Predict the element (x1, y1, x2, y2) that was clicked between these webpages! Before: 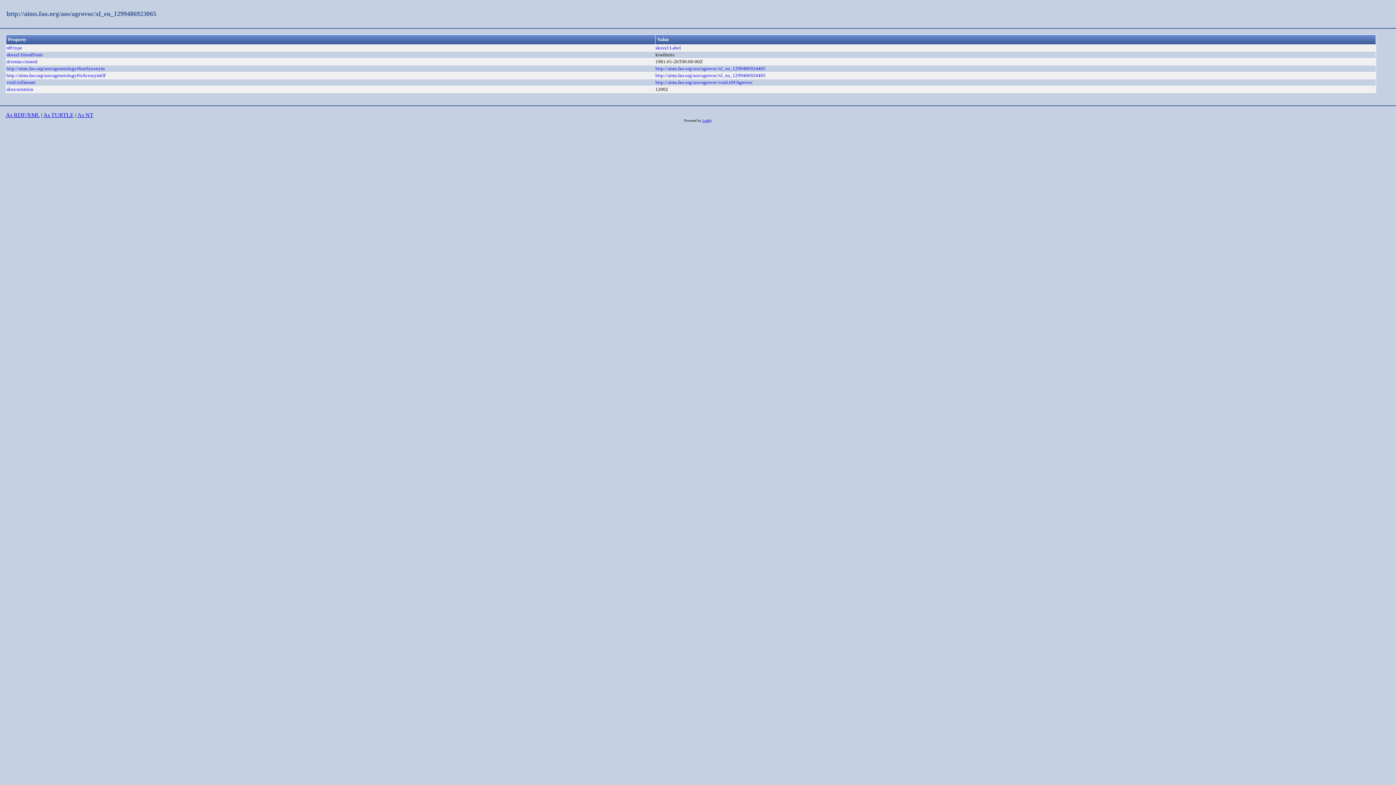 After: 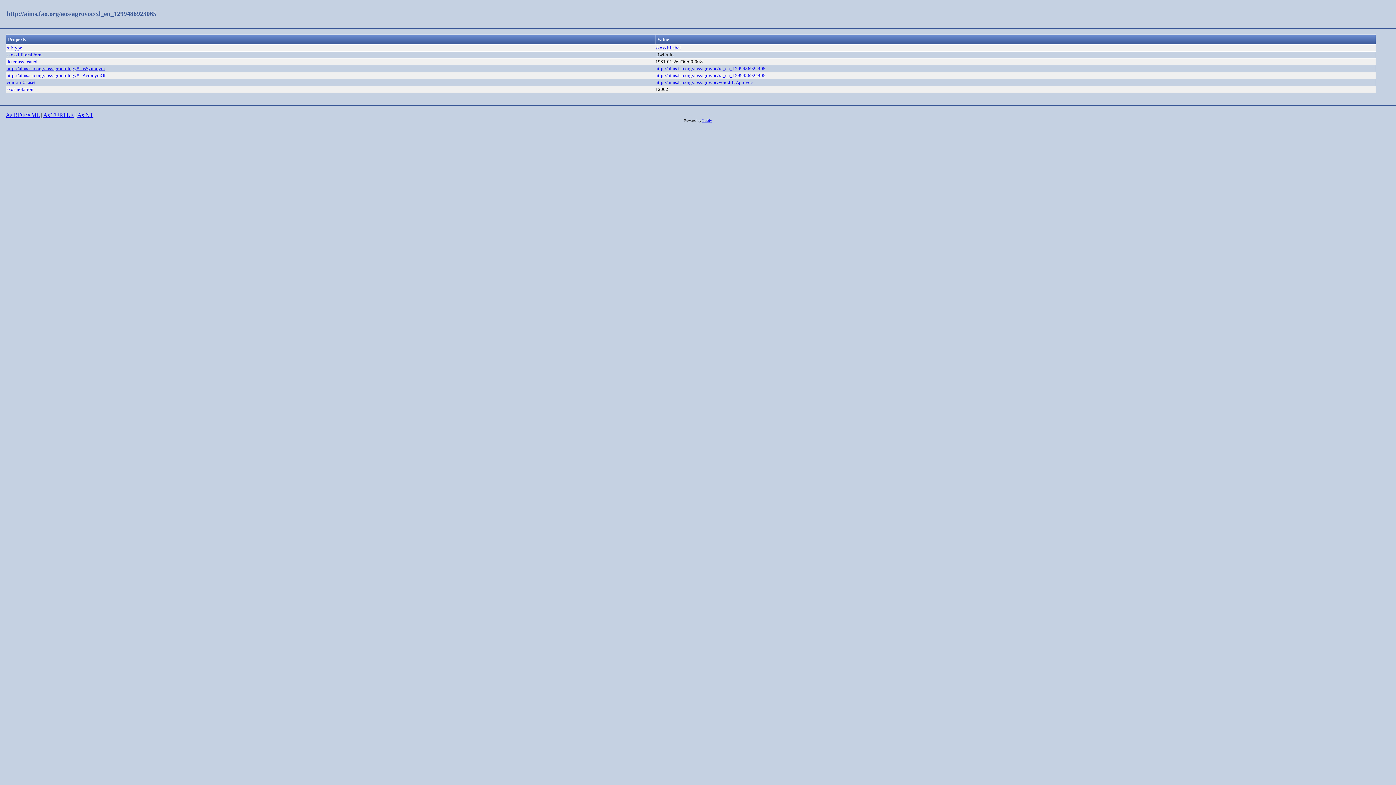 Action: label: http://aims.fao.org/aos/agrontology#hasSynonym bbox: (6, 65, 104, 71)